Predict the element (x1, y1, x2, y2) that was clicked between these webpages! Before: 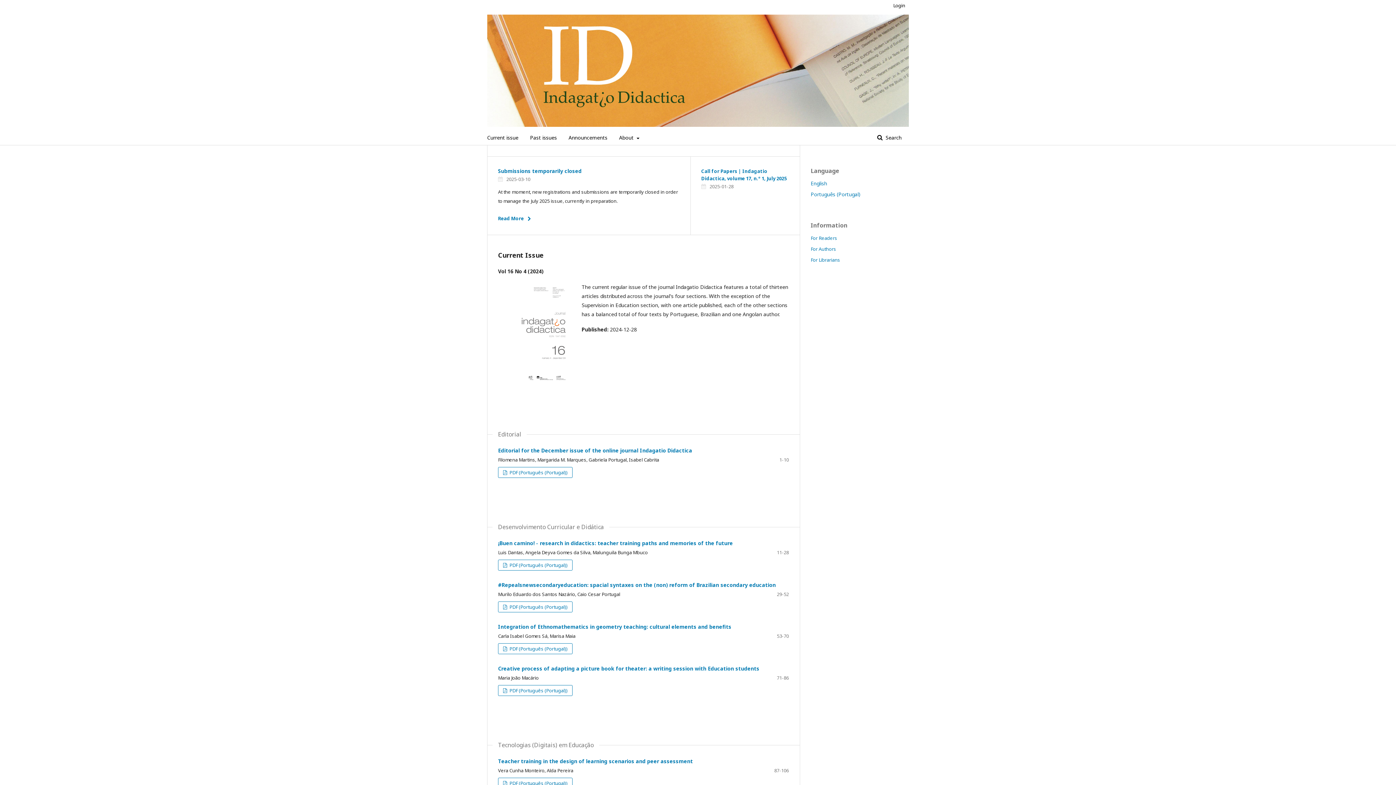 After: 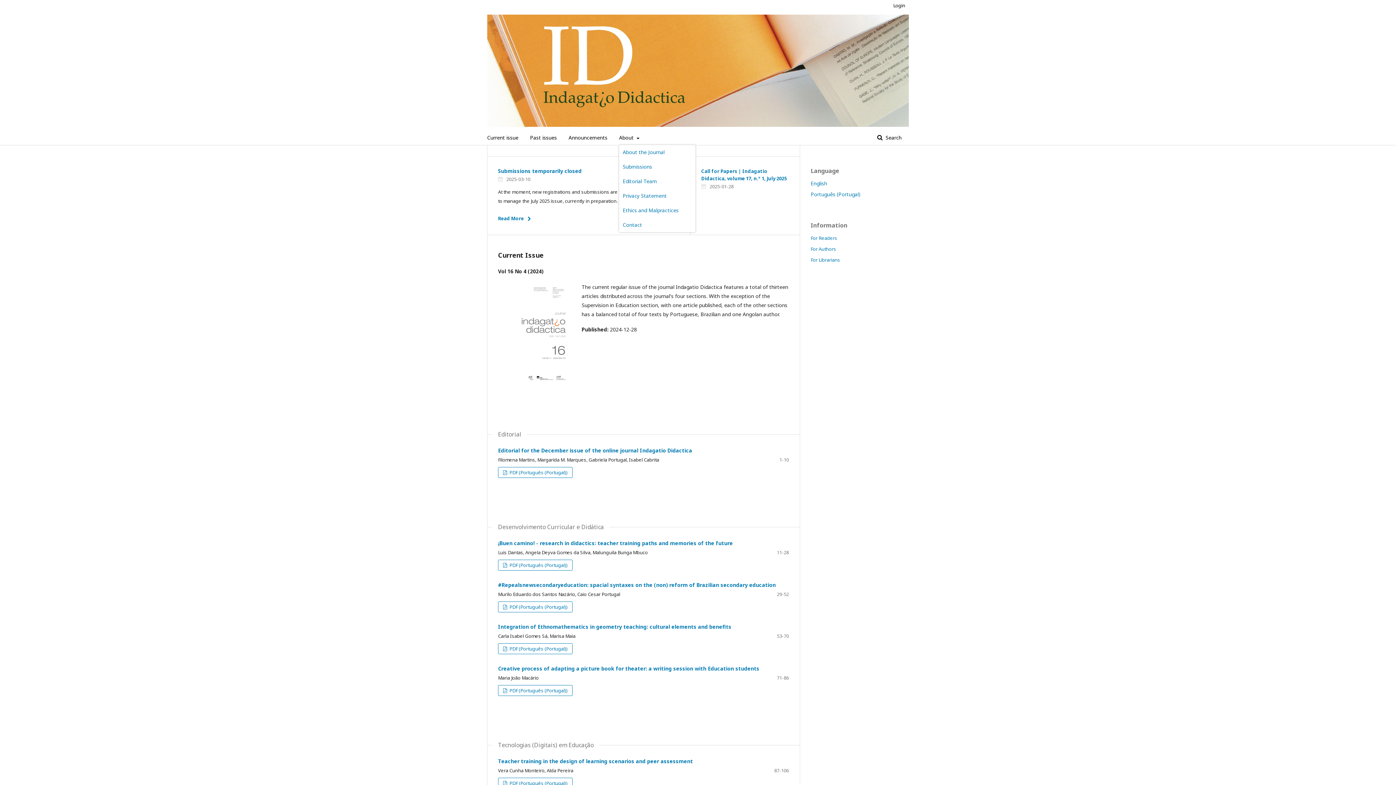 Action: label: About  bbox: (619, 130, 639, 145)